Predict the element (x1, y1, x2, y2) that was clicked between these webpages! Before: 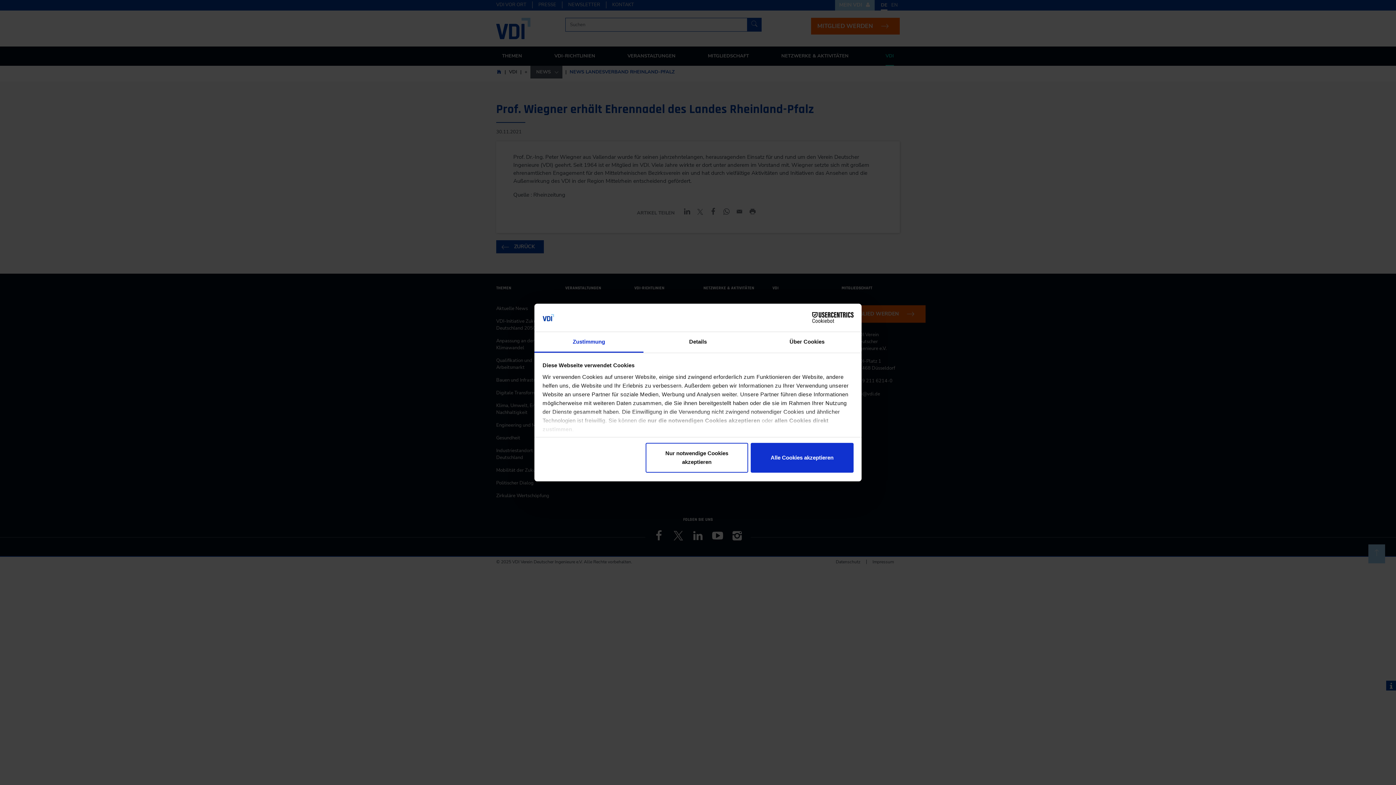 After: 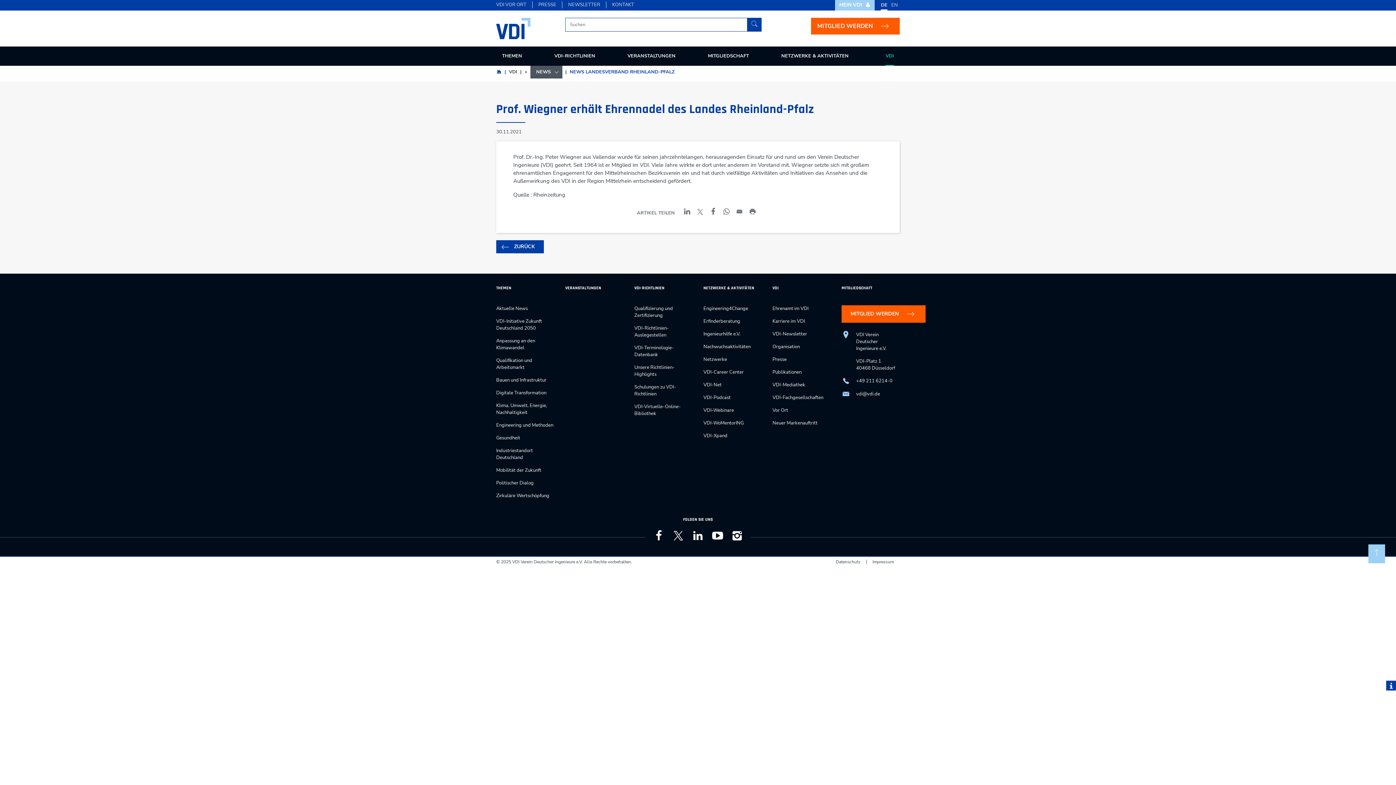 Action: bbox: (645, 443, 748, 473) label: Nur notwendige Cookies akzeptieren